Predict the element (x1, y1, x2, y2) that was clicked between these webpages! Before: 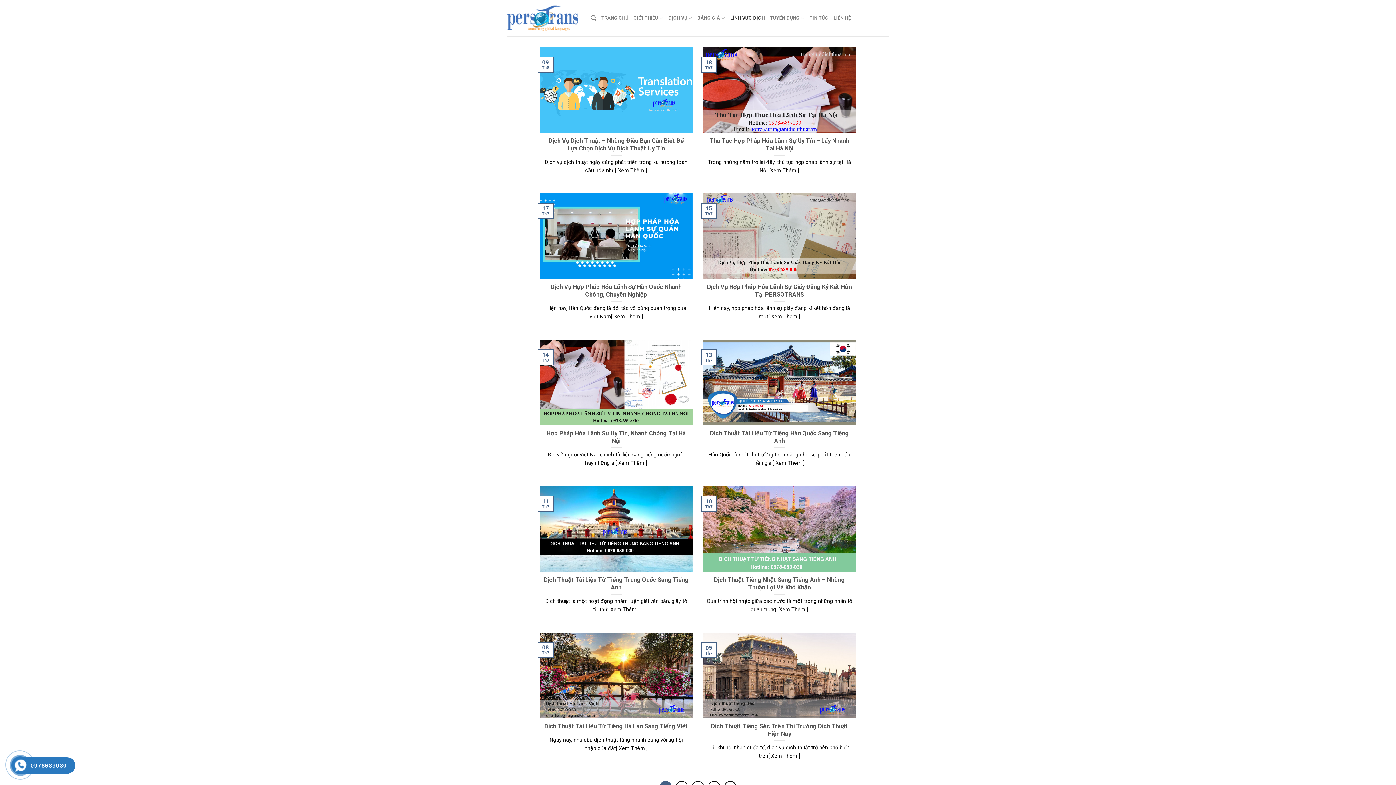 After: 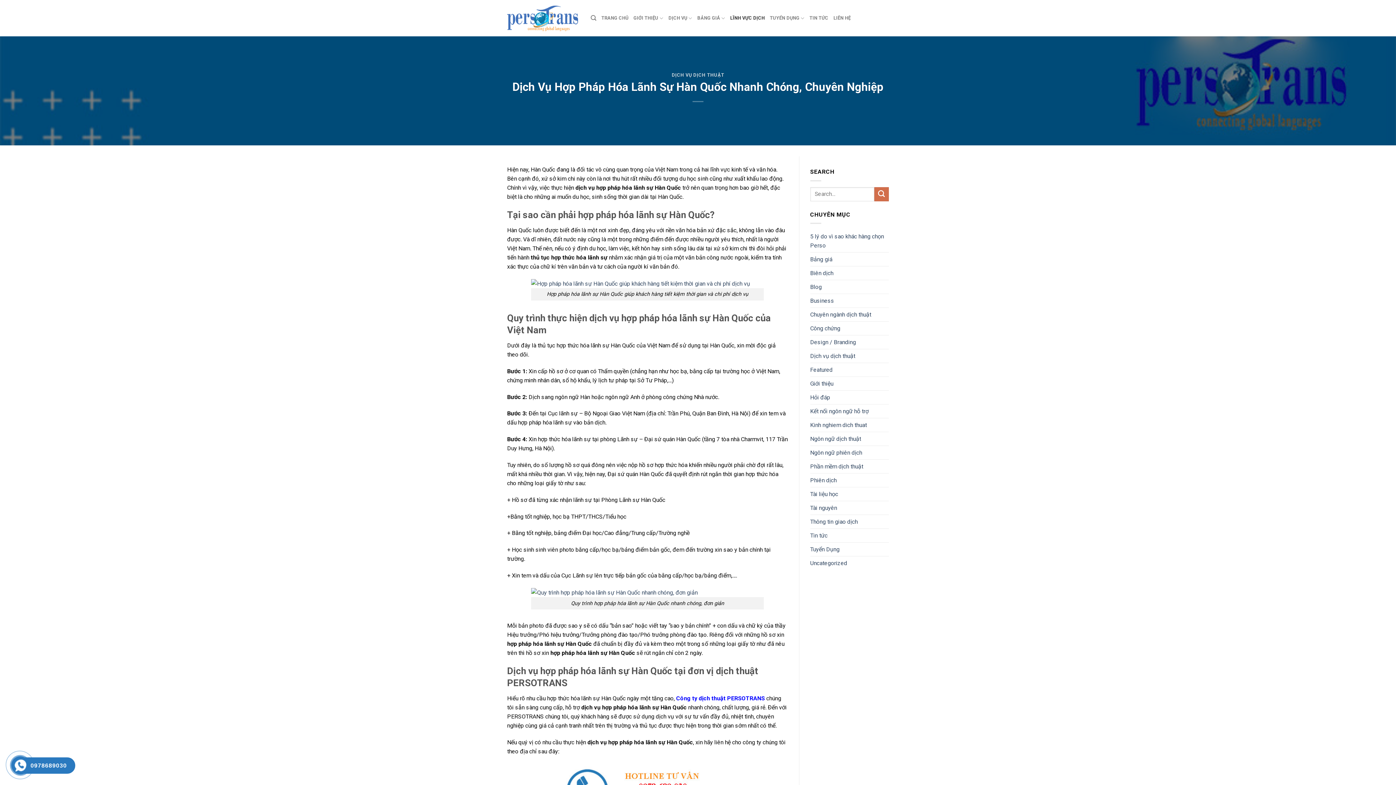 Action: bbox: (540, 193, 692, 329) label: Dịch Vụ Hợp Pháp Hóa Lãnh Sự Hàn Quốc Nhanh Chóng, Chuyên Nghiệp

Hiện nay, Hàn Quốc đang là đối tác vô cùng quan trọng của Việt Nam[ Xem Thêm ]

17
Th7